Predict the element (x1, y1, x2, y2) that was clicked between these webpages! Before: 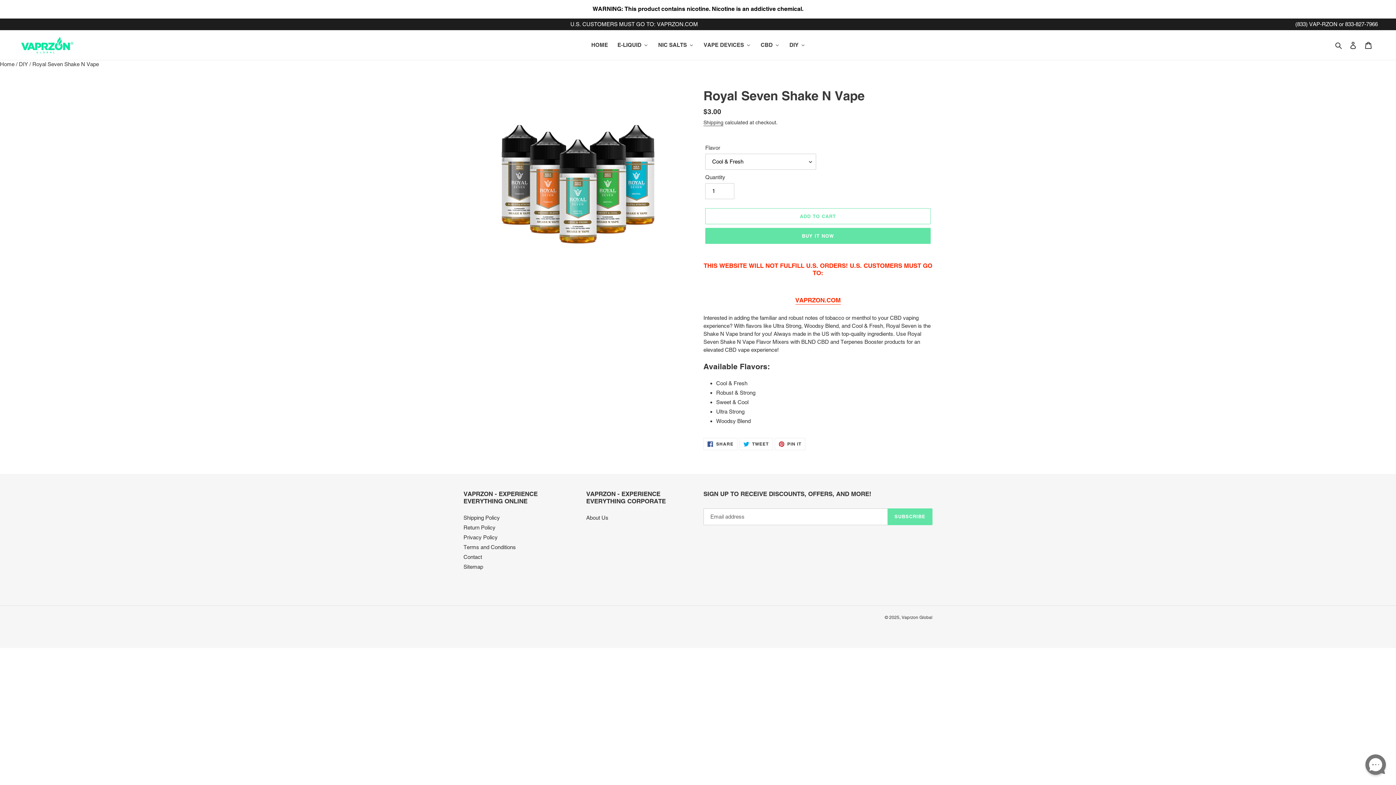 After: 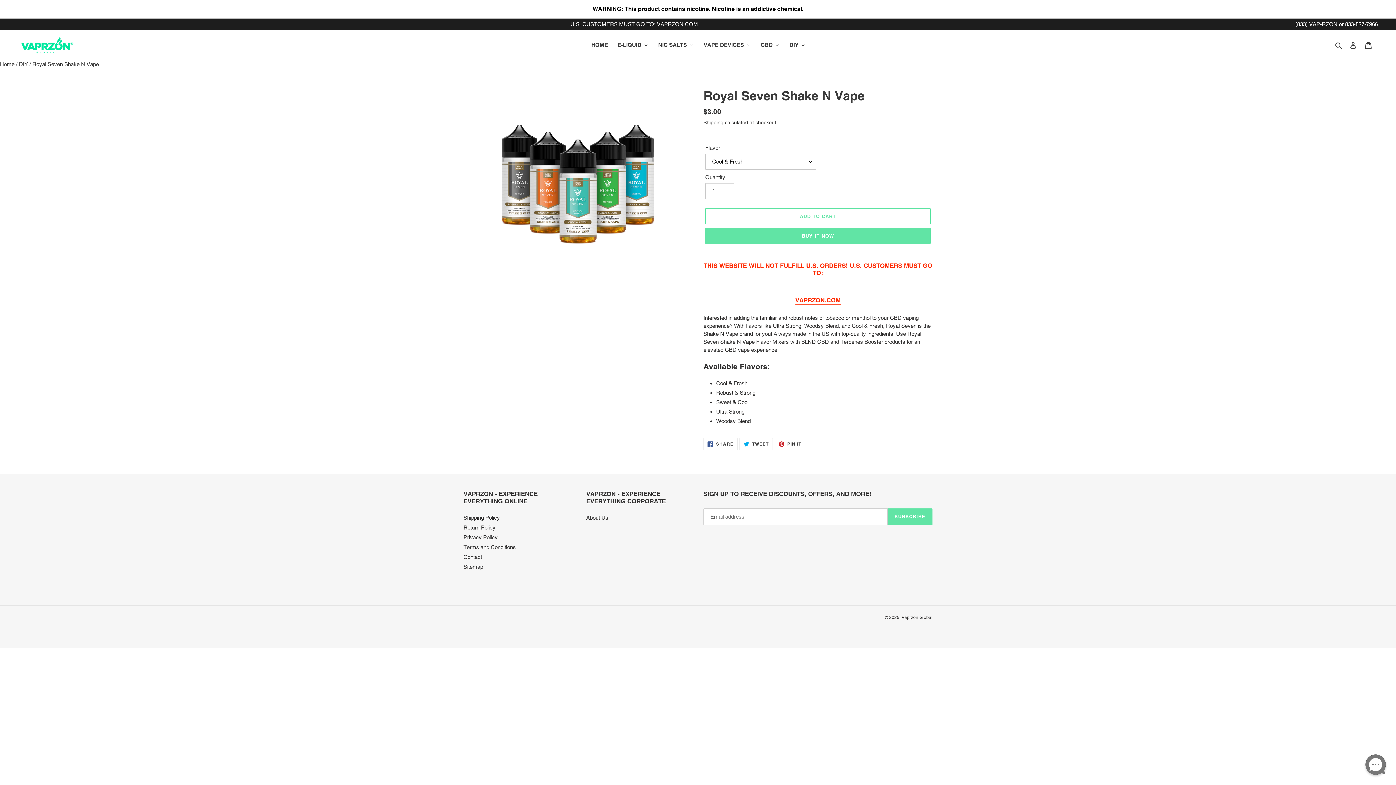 Action: bbox: (1295, 21, 1378, 27) label: (833) VAP-RZON or 833-827-7966